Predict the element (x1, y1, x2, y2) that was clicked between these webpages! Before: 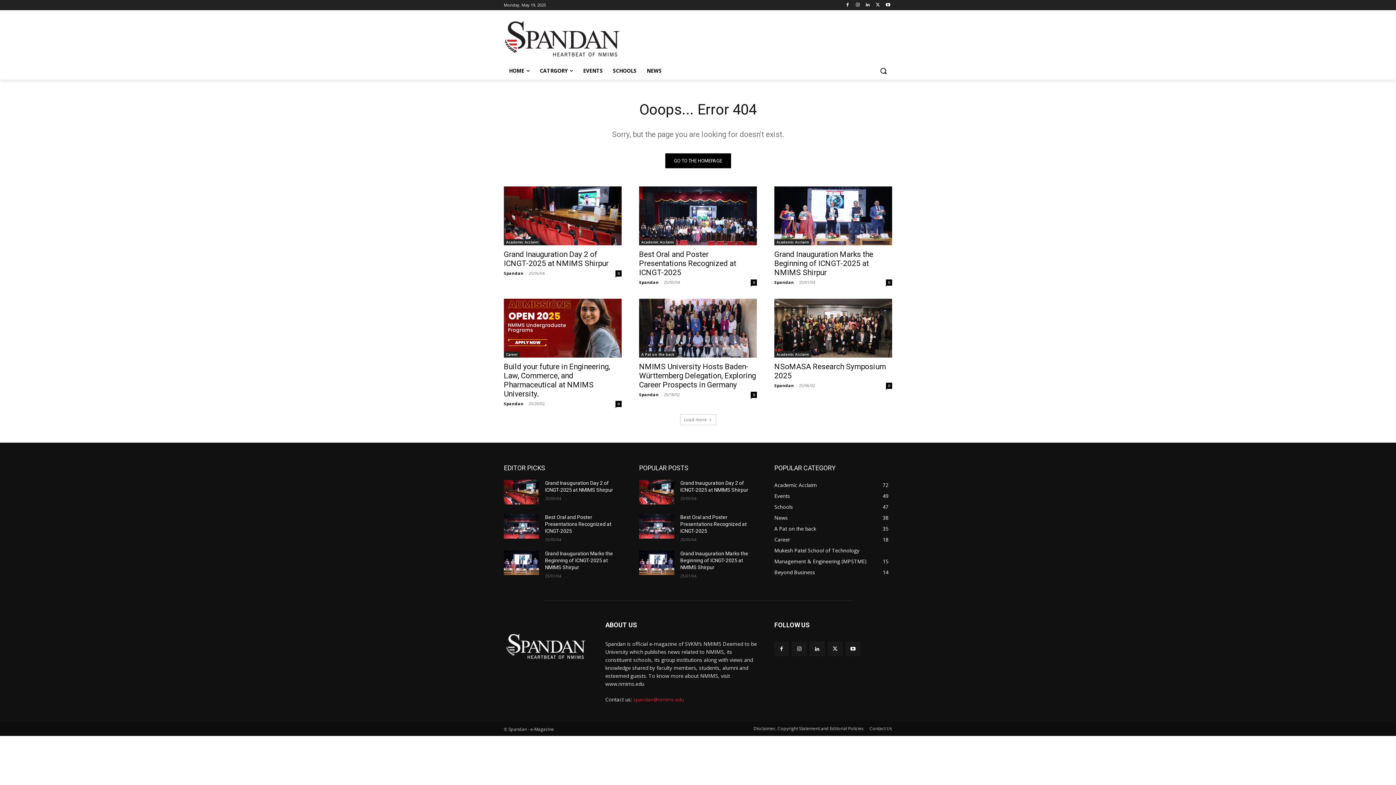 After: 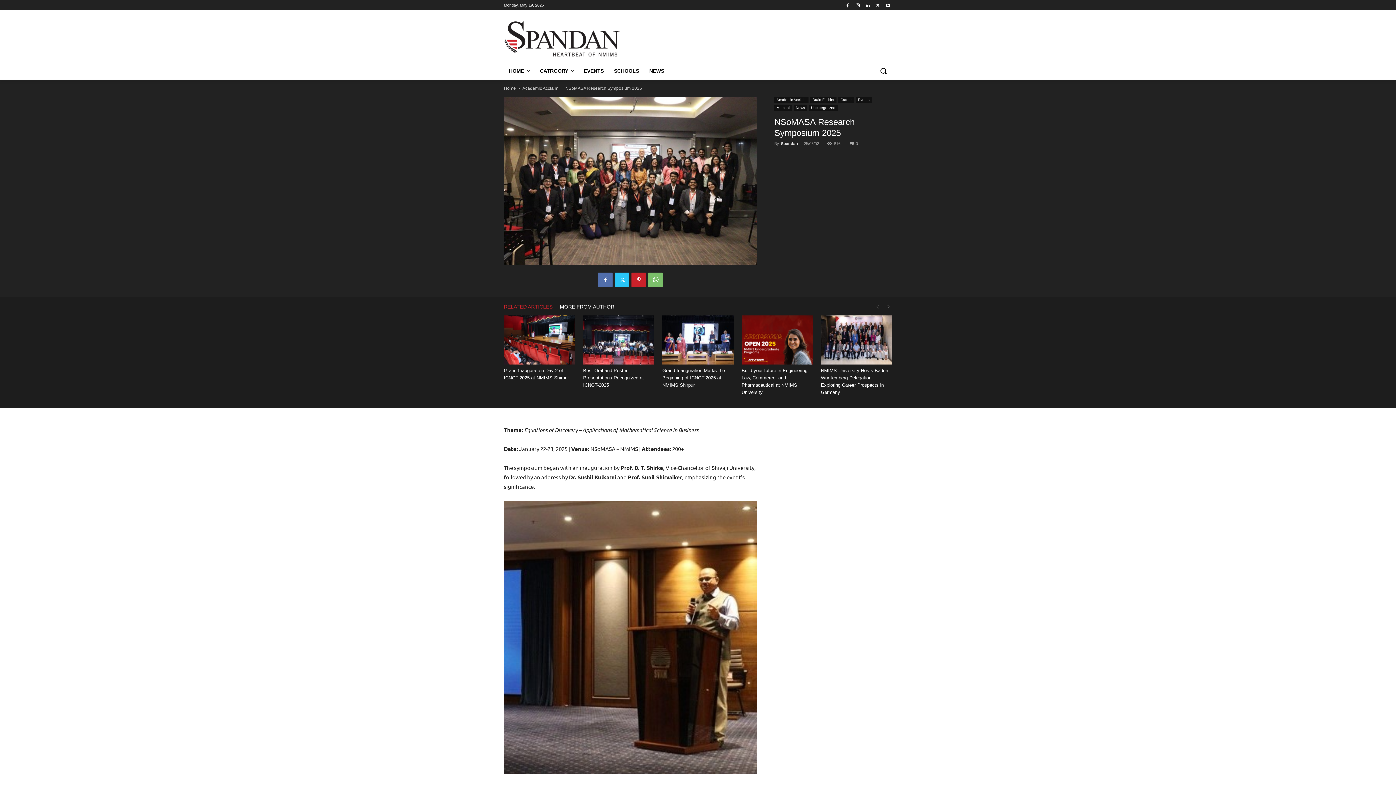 Action: bbox: (886, 382, 892, 389) label: 0